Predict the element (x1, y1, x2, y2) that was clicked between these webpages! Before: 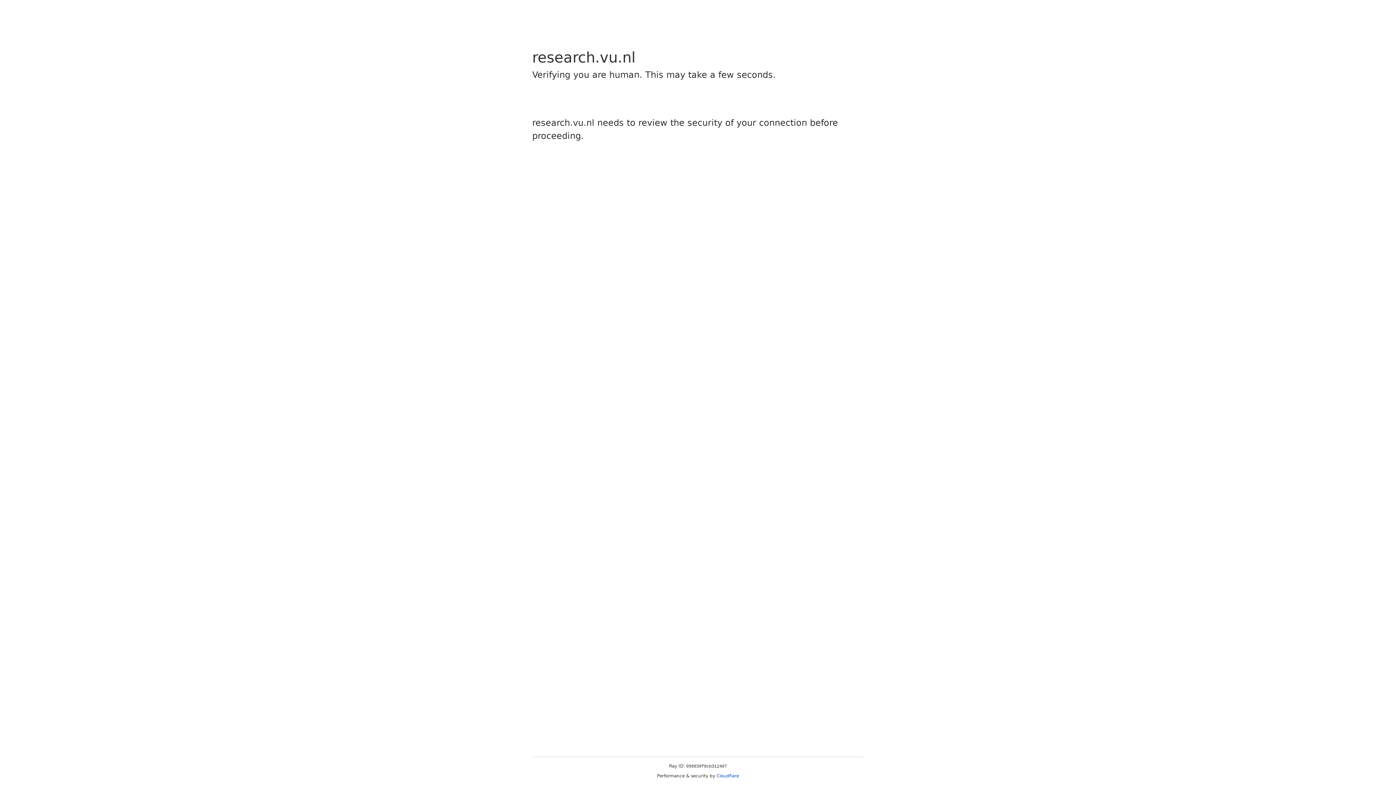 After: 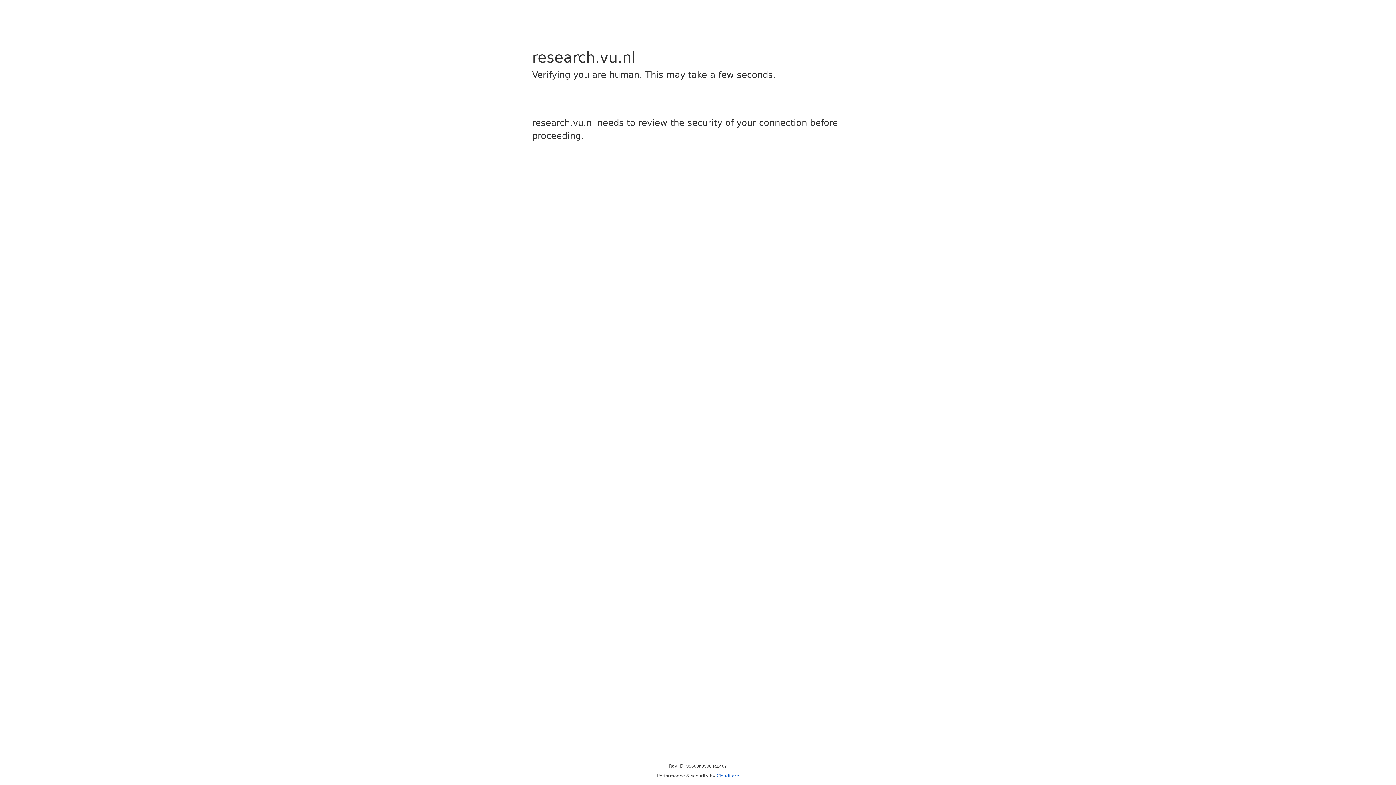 Action: bbox: (716, 773, 739, 778) label: Cloudflare